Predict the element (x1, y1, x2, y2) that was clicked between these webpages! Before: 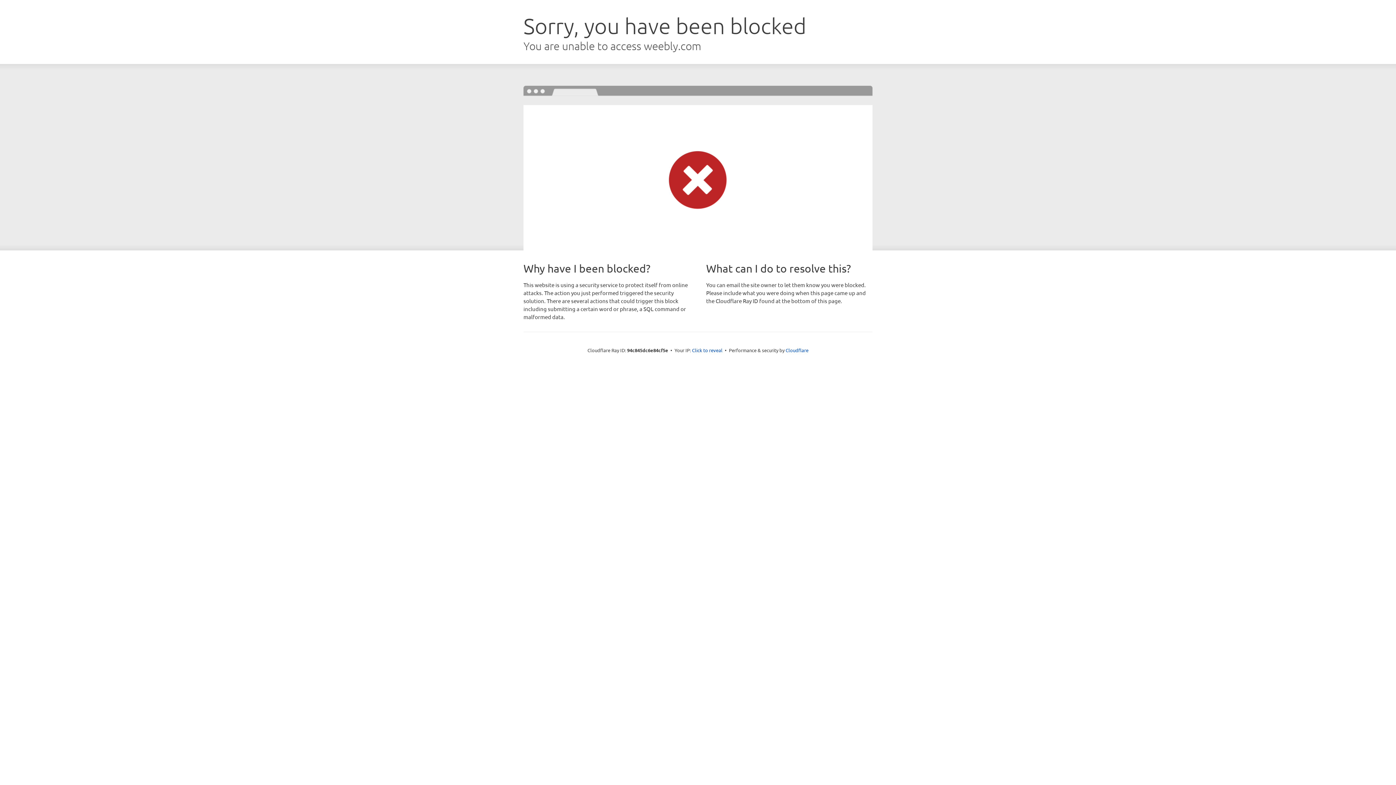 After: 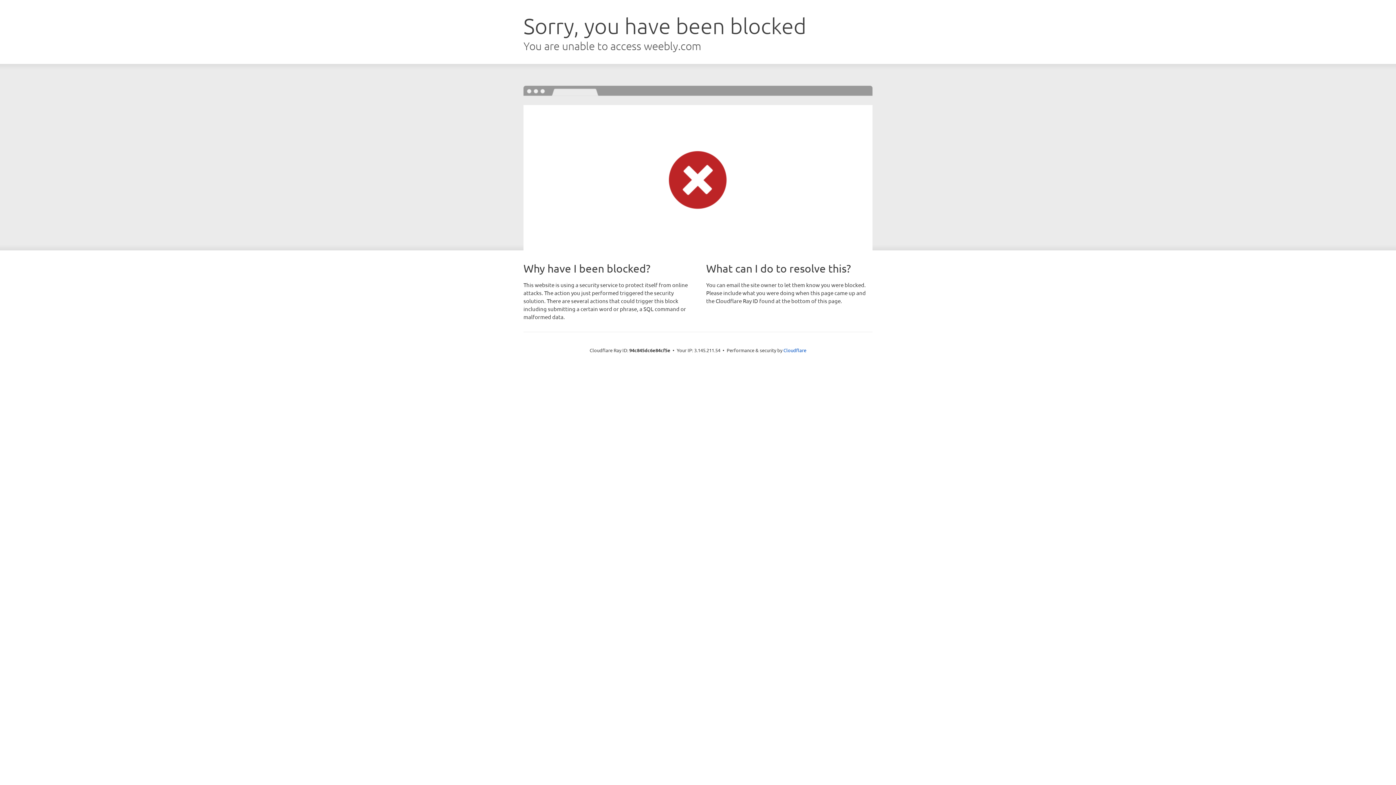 Action: bbox: (692, 346, 722, 353) label: Click to reveal